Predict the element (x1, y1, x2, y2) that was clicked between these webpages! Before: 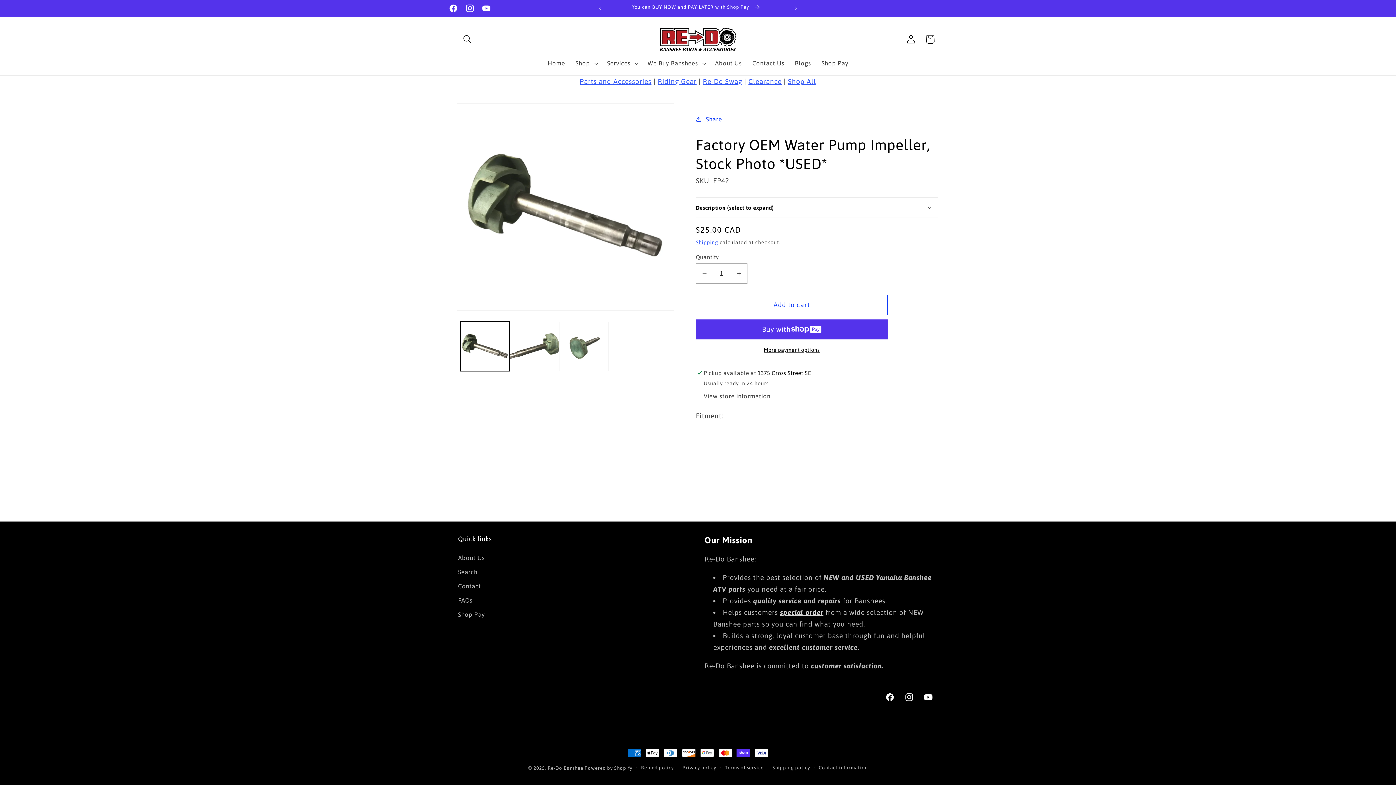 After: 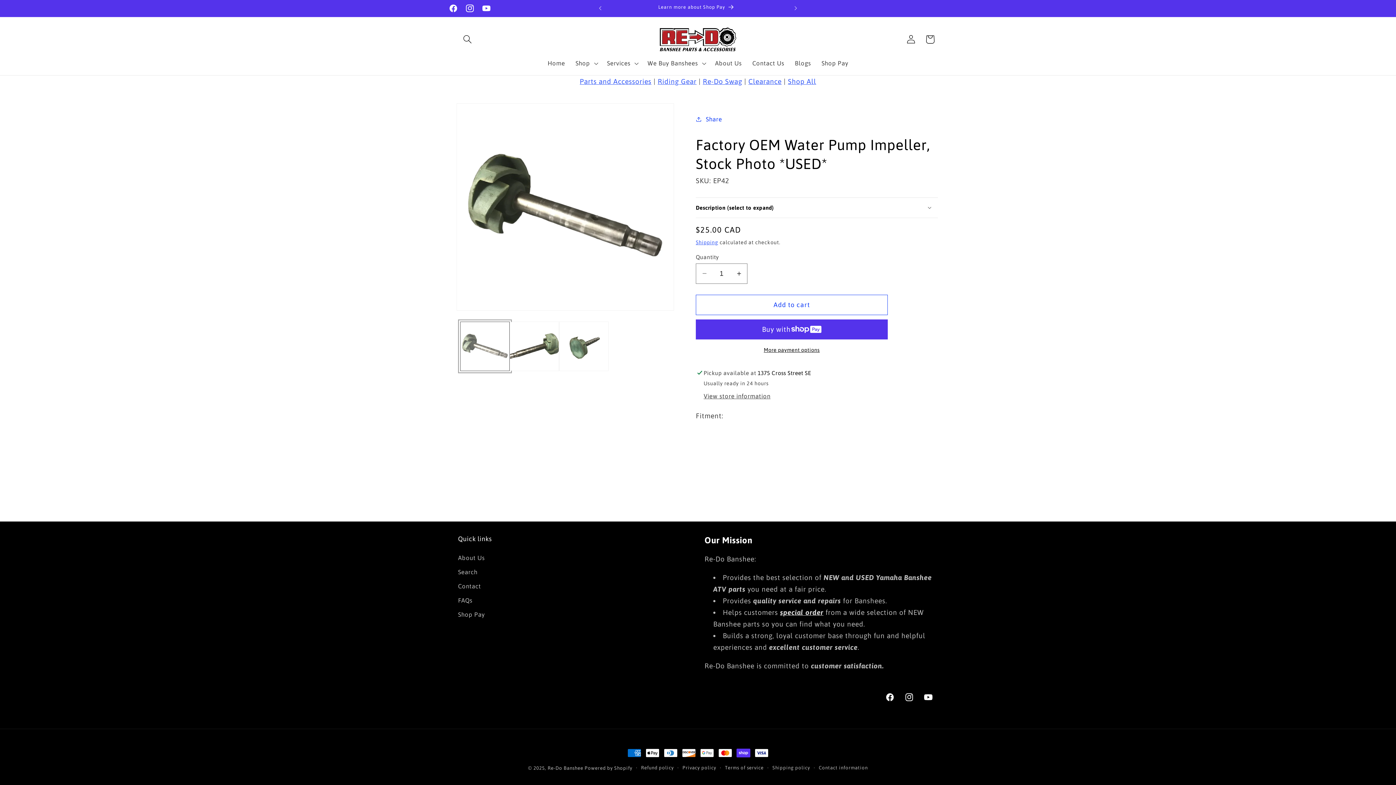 Action: bbox: (460, 321, 509, 371) label: Load image 1 in gallery view